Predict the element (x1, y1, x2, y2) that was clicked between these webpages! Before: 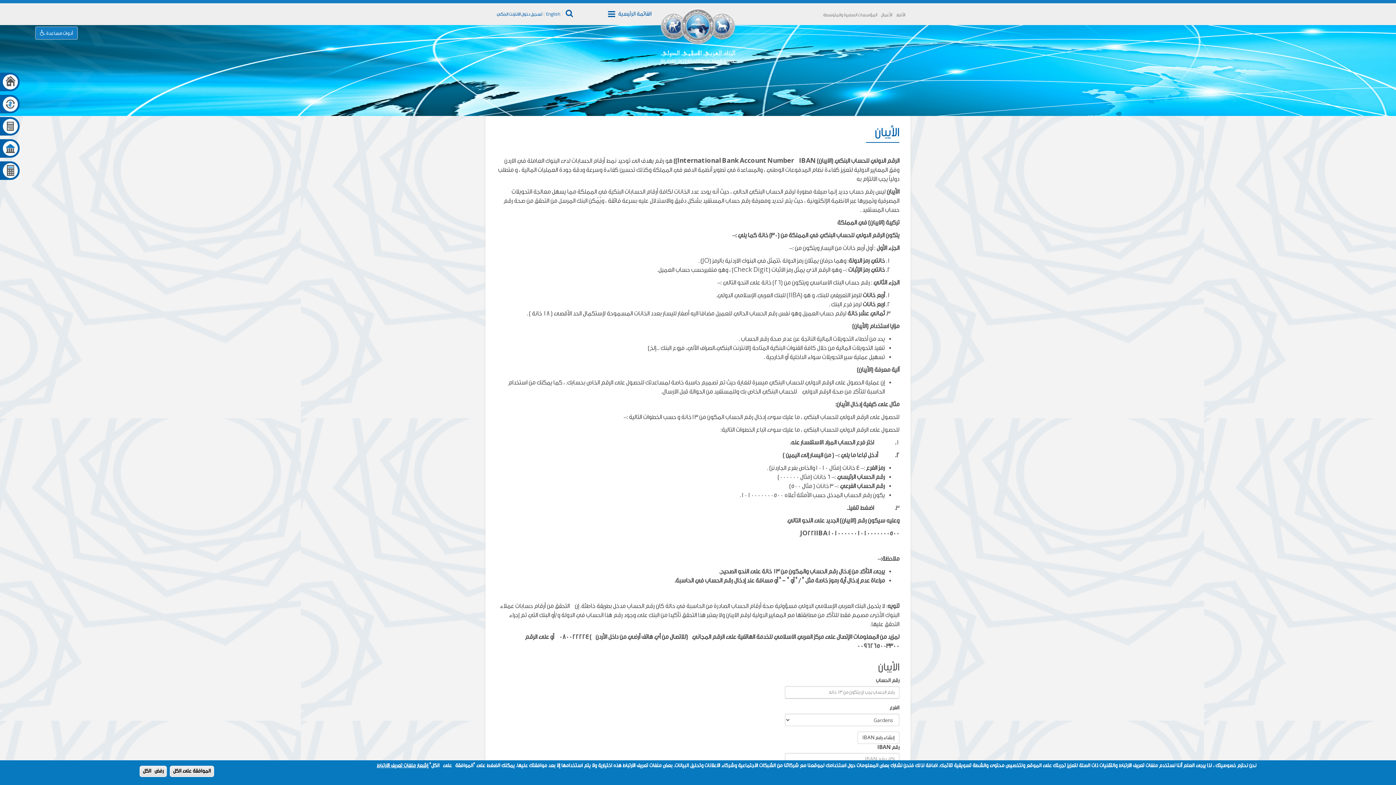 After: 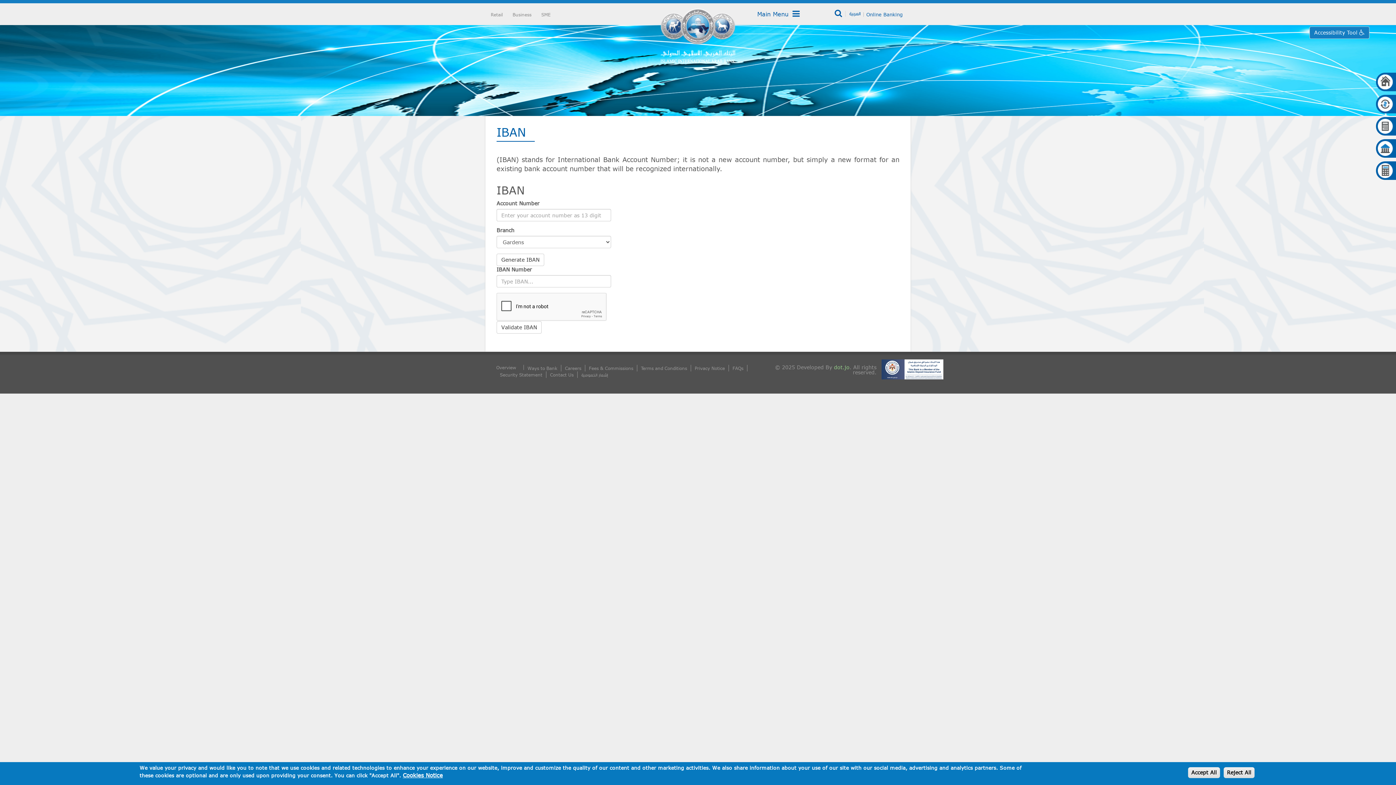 Action: label: English bbox: (544, 12, 562, 16)